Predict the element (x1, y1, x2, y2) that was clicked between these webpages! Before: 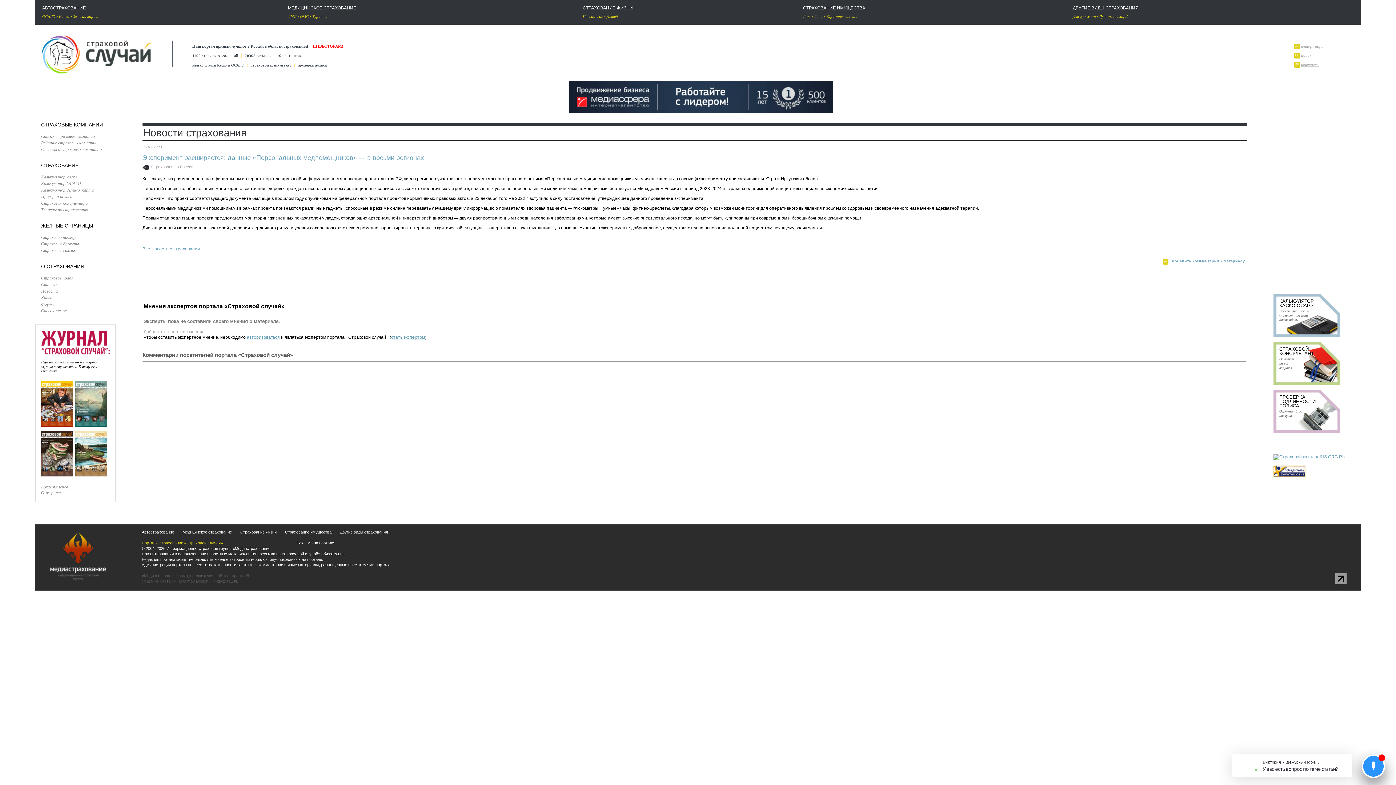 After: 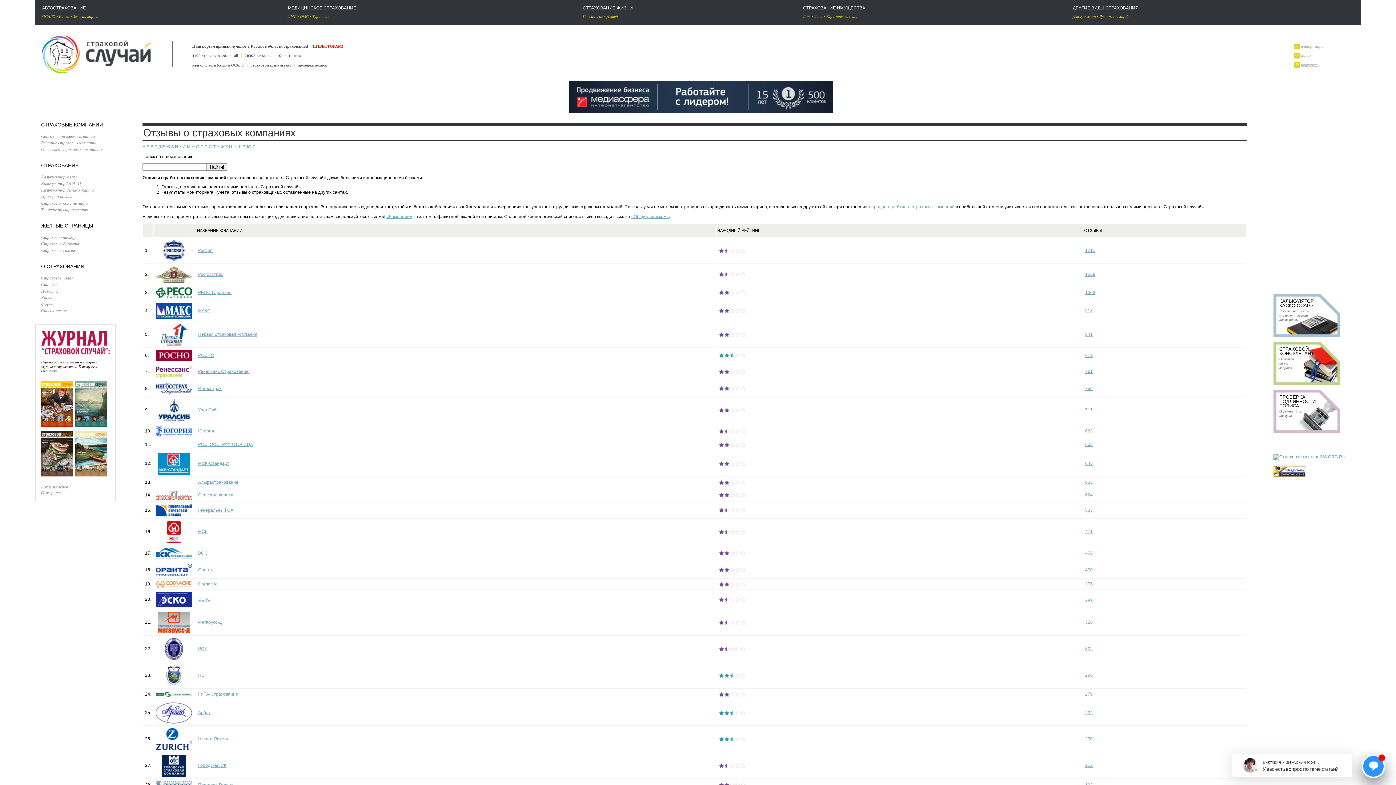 Action: label: Отзывы о страховых компаниях bbox: (41, 146, 102, 152)